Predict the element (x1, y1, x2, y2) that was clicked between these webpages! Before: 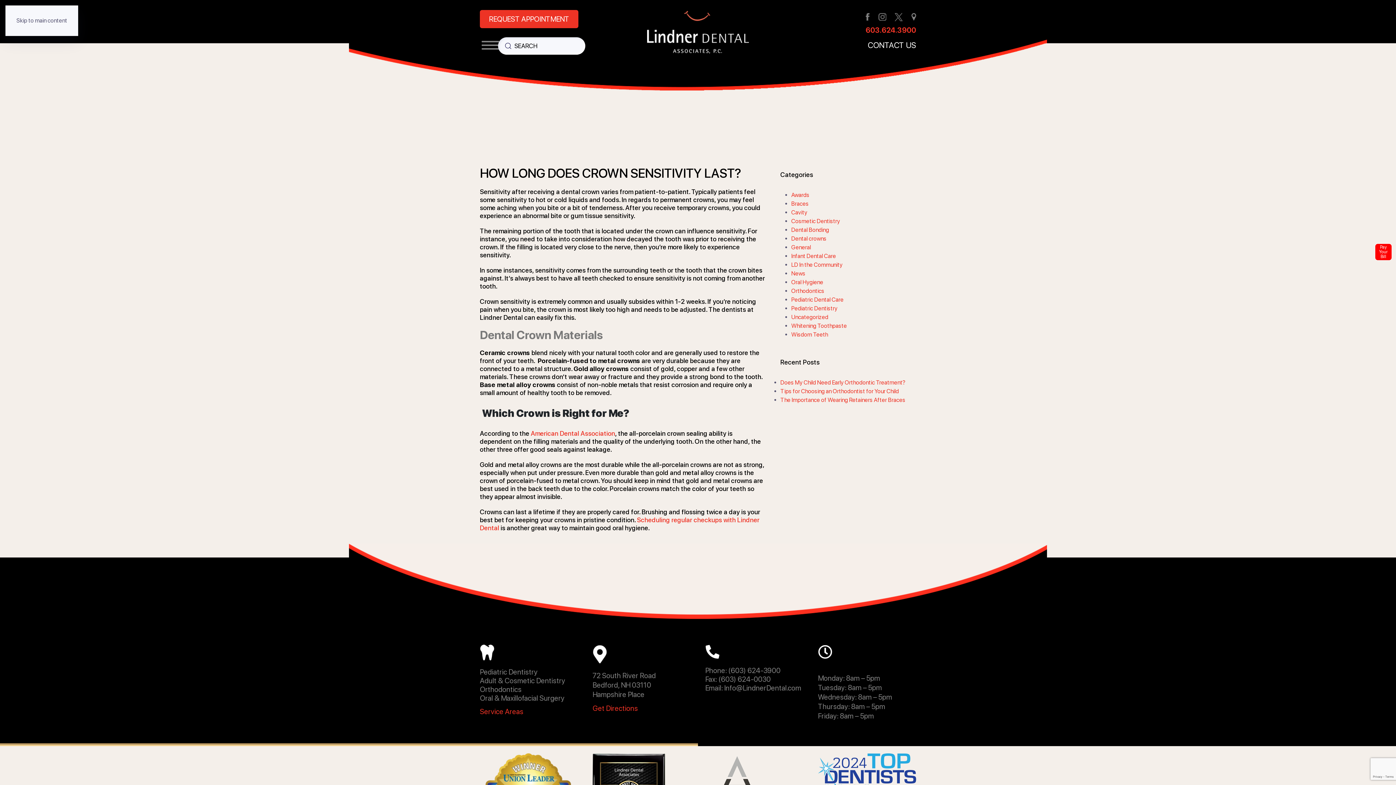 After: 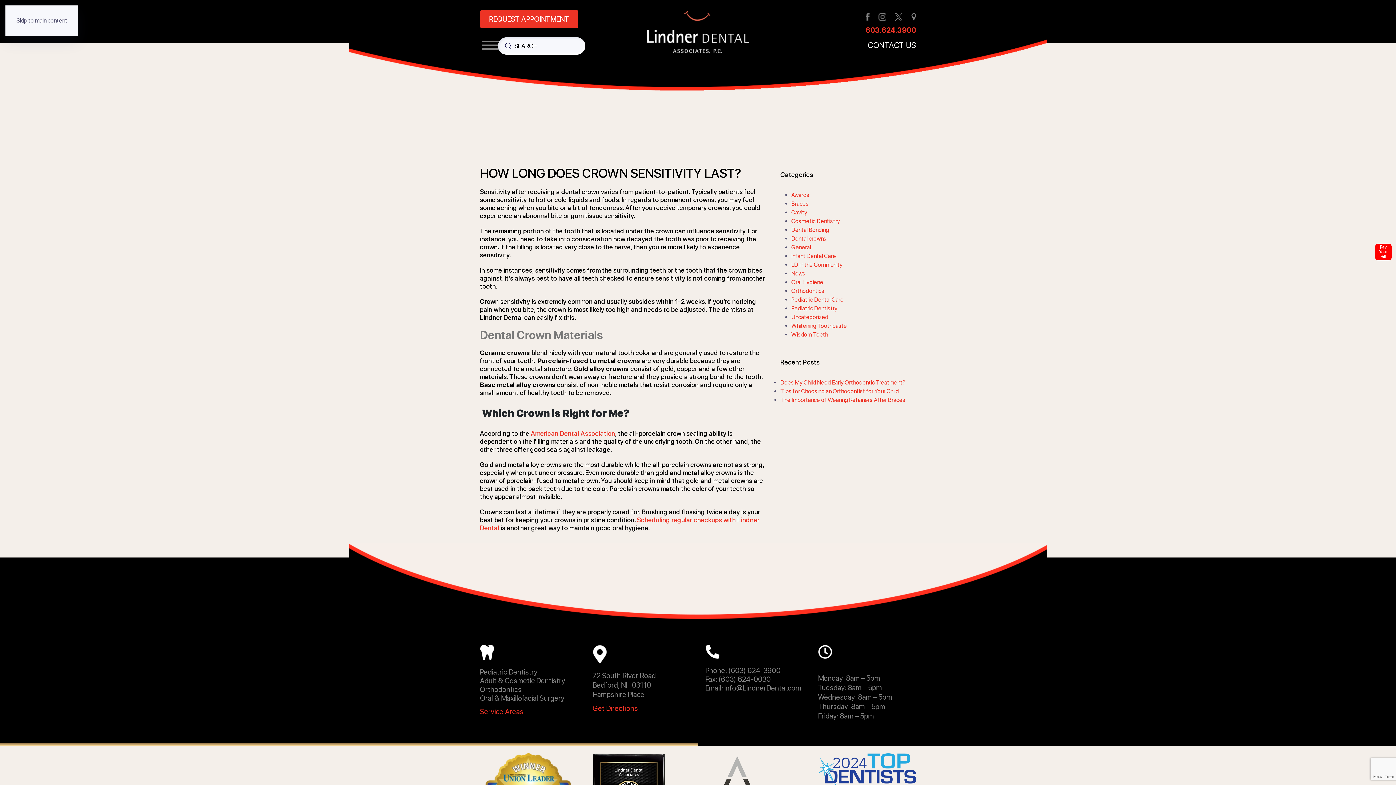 Action: label:   bbox: (894, 13, 903, 19)